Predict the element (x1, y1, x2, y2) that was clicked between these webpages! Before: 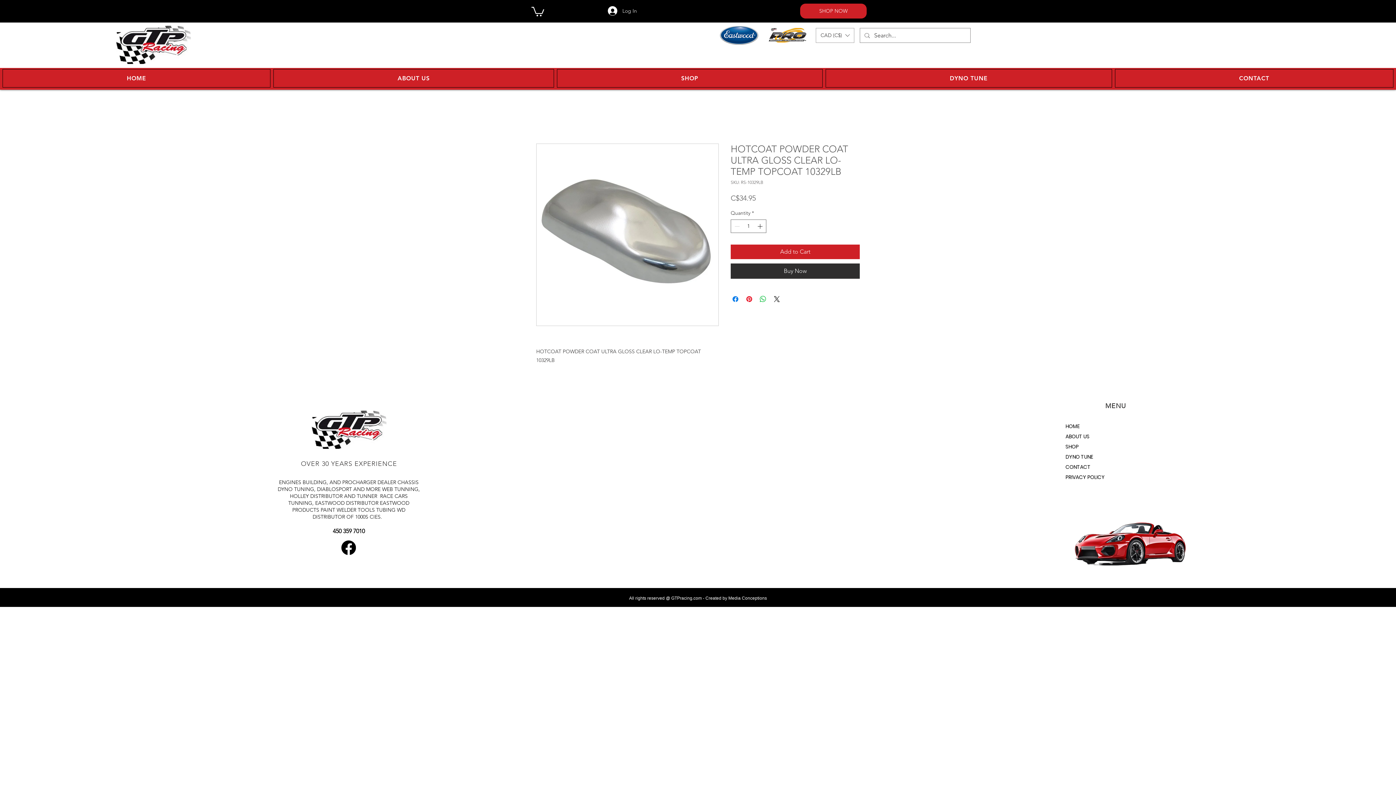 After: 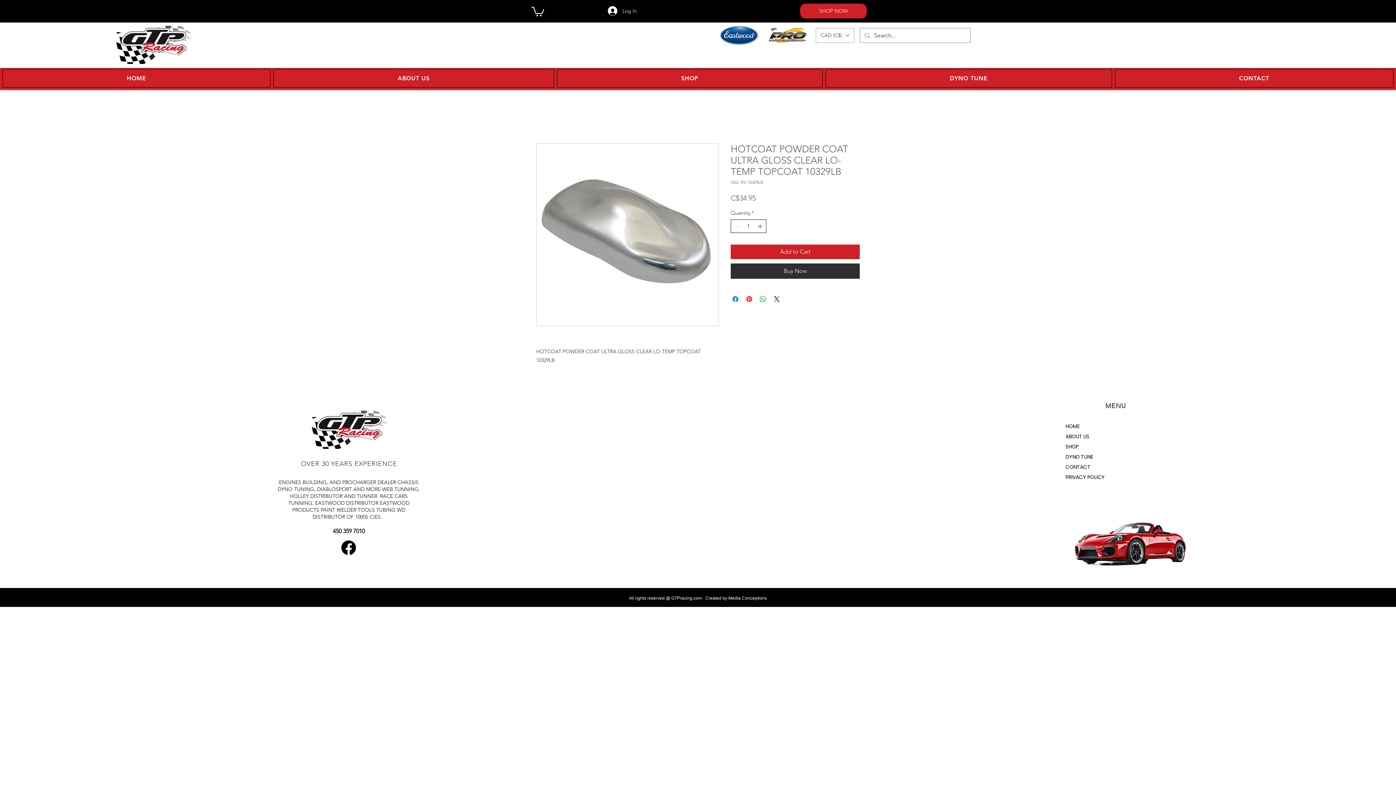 Action: label: Increment bbox: (756, 220, 765, 232)